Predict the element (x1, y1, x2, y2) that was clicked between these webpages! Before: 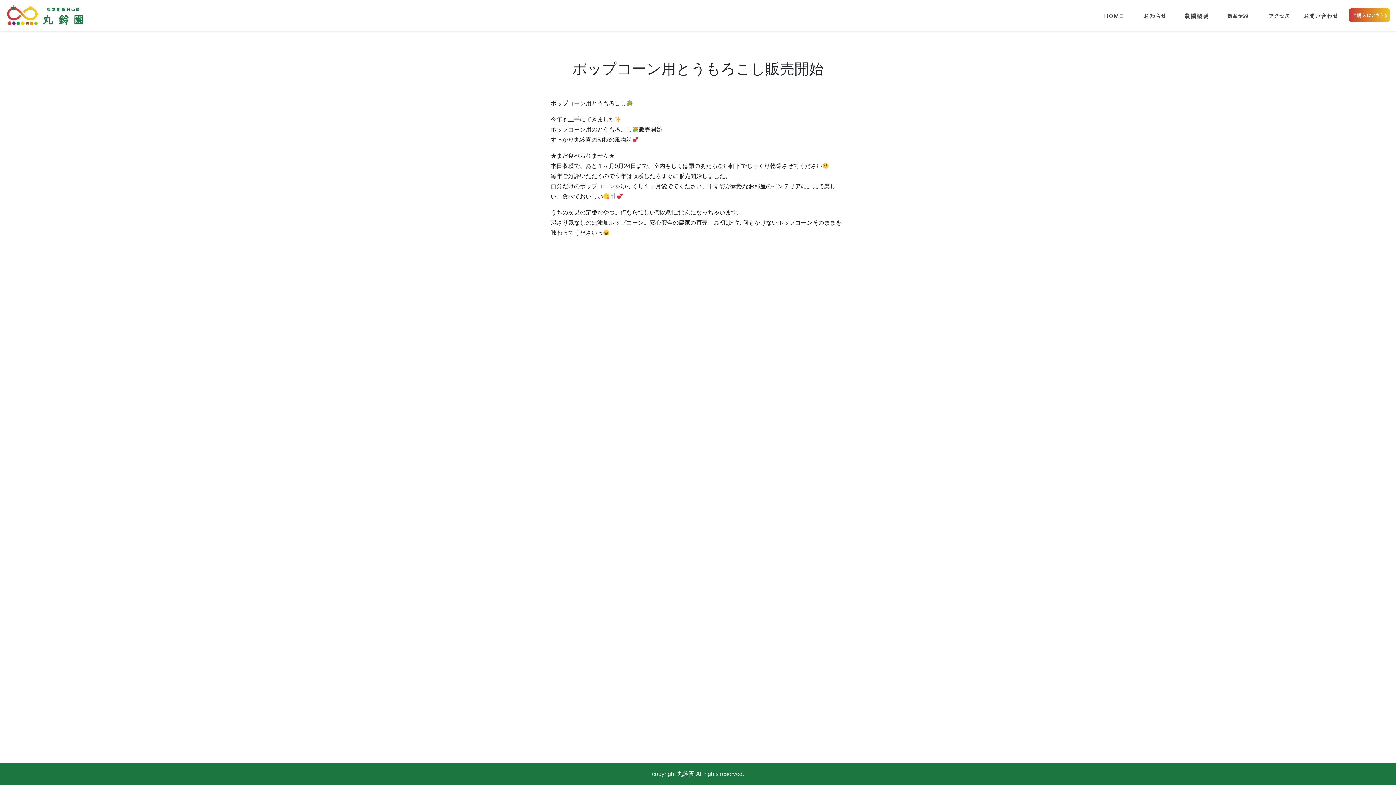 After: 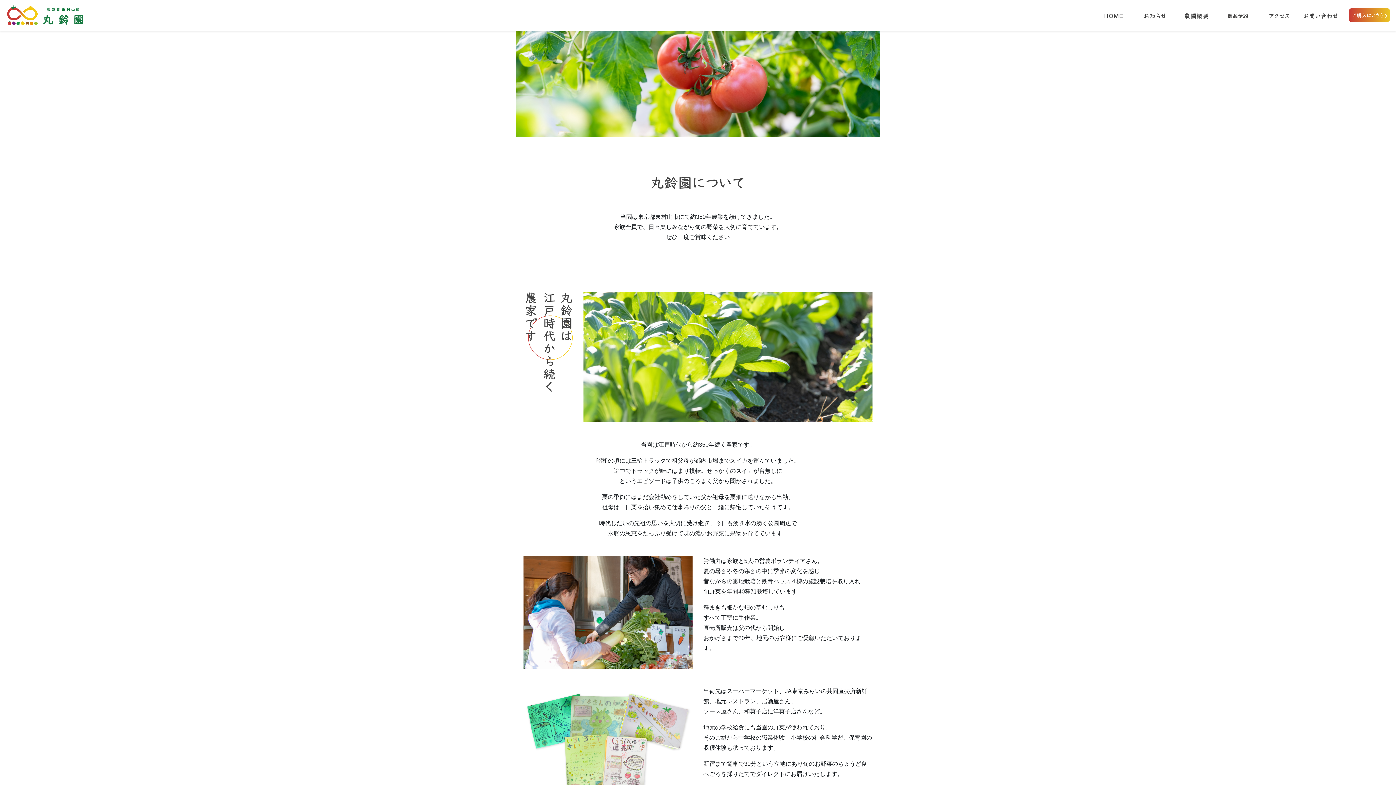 Action: bbox: (1176, 8, 1217, 23)